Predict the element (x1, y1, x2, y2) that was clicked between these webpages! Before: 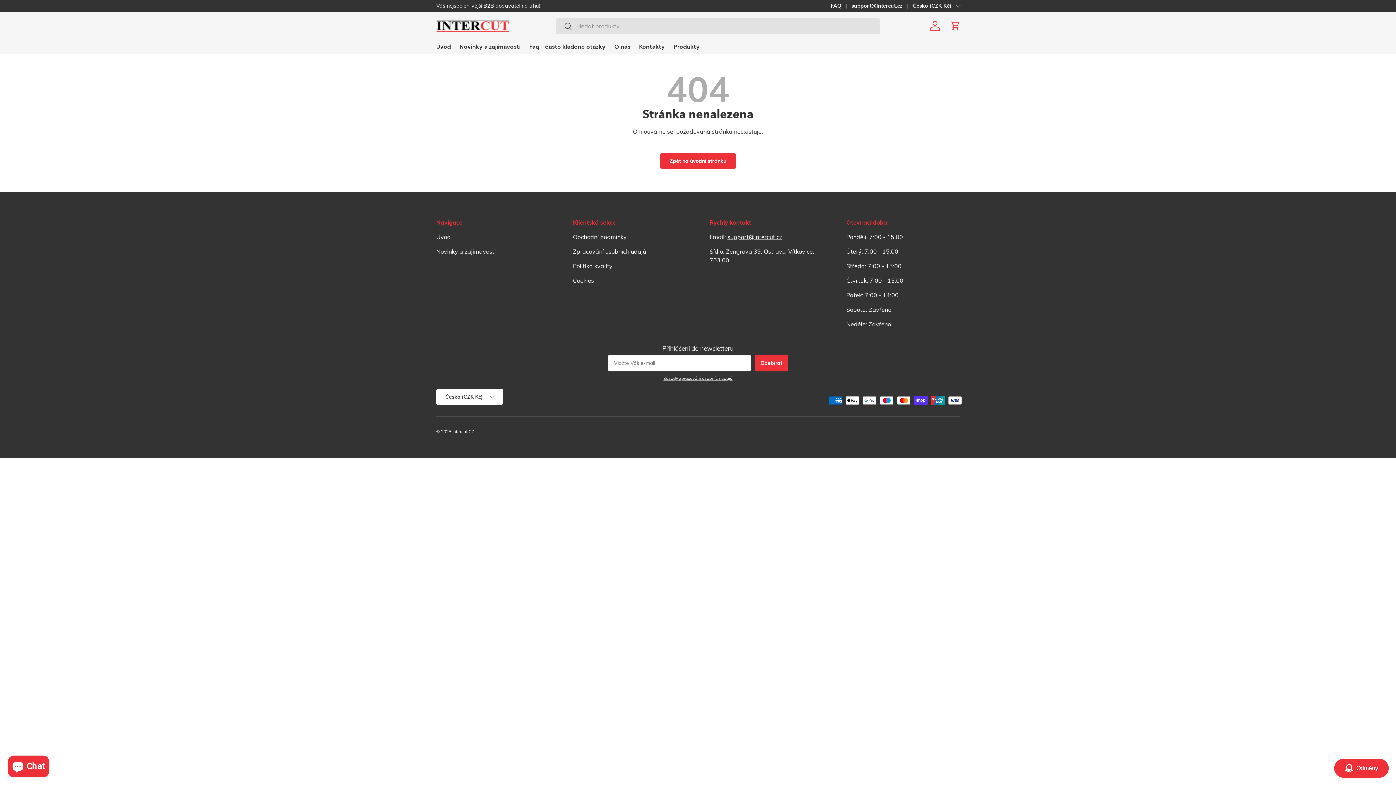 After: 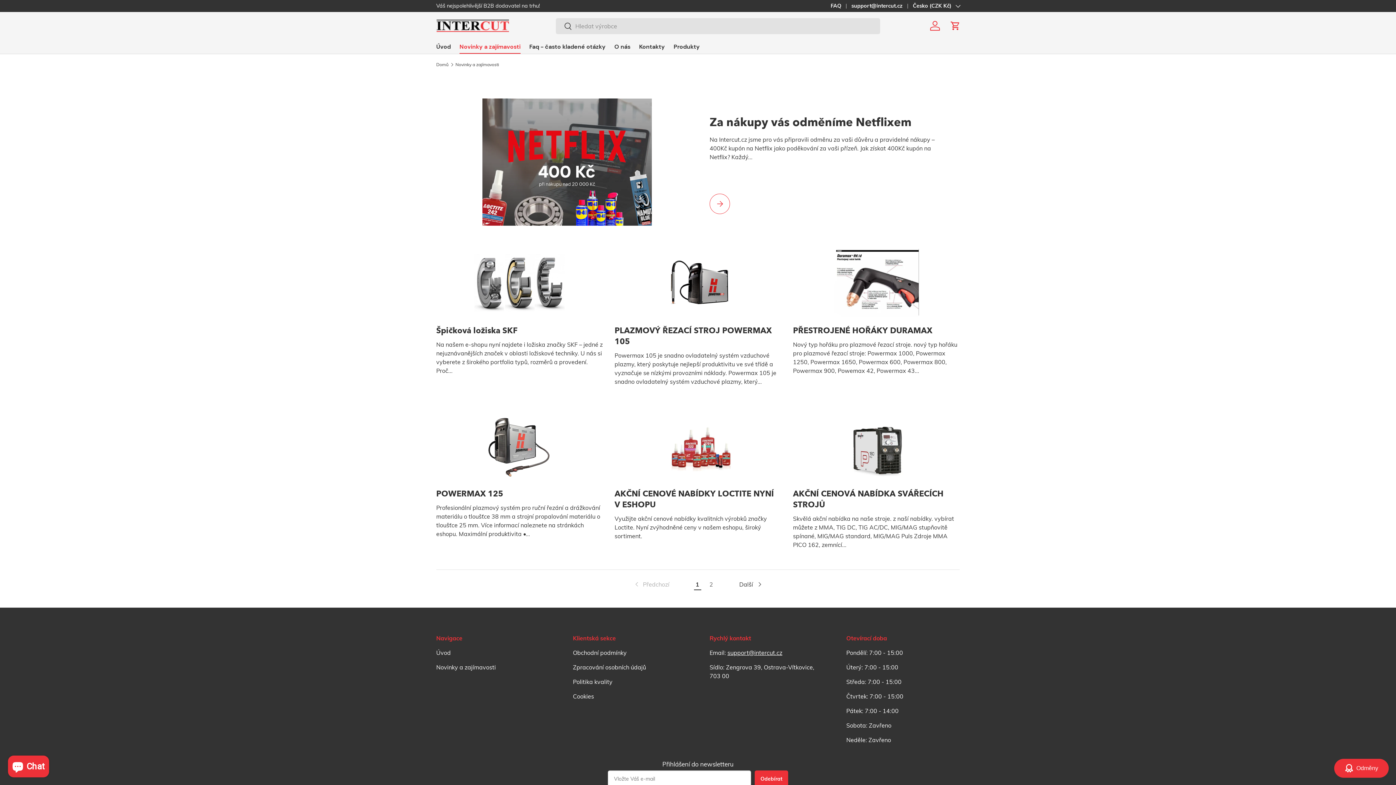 Action: label: Novinky a zajímavosti bbox: (436, 247, 496, 255)